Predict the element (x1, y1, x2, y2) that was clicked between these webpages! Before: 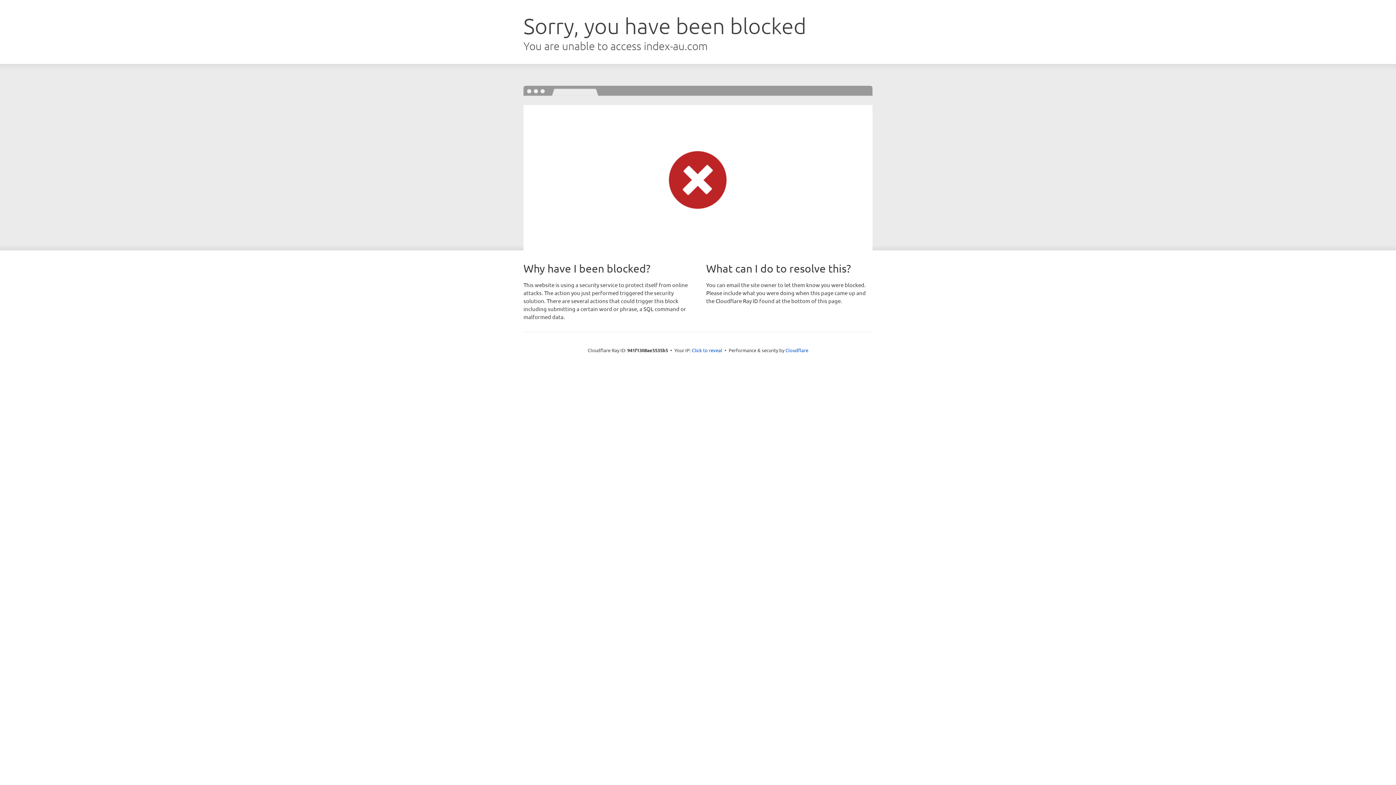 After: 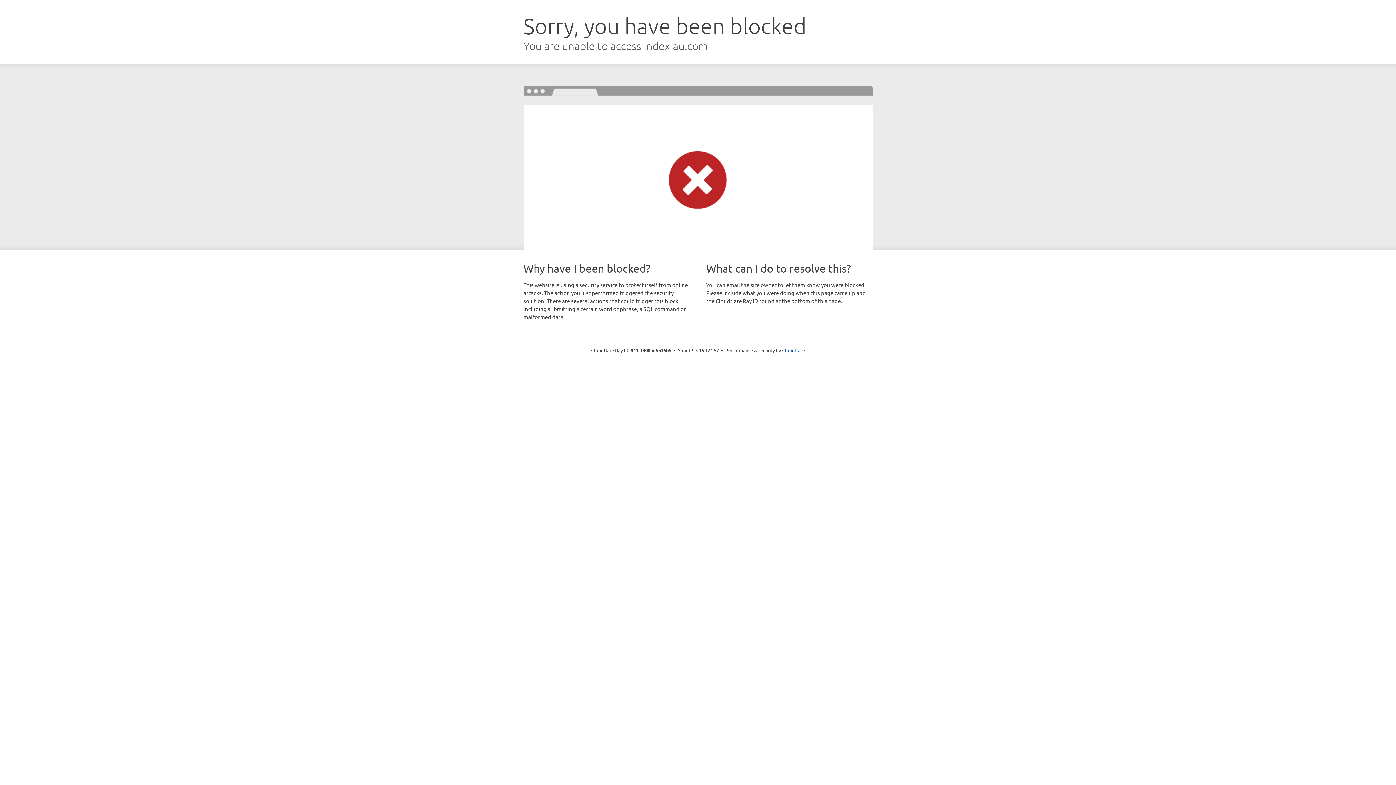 Action: bbox: (692, 346, 722, 353) label: Click to reveal